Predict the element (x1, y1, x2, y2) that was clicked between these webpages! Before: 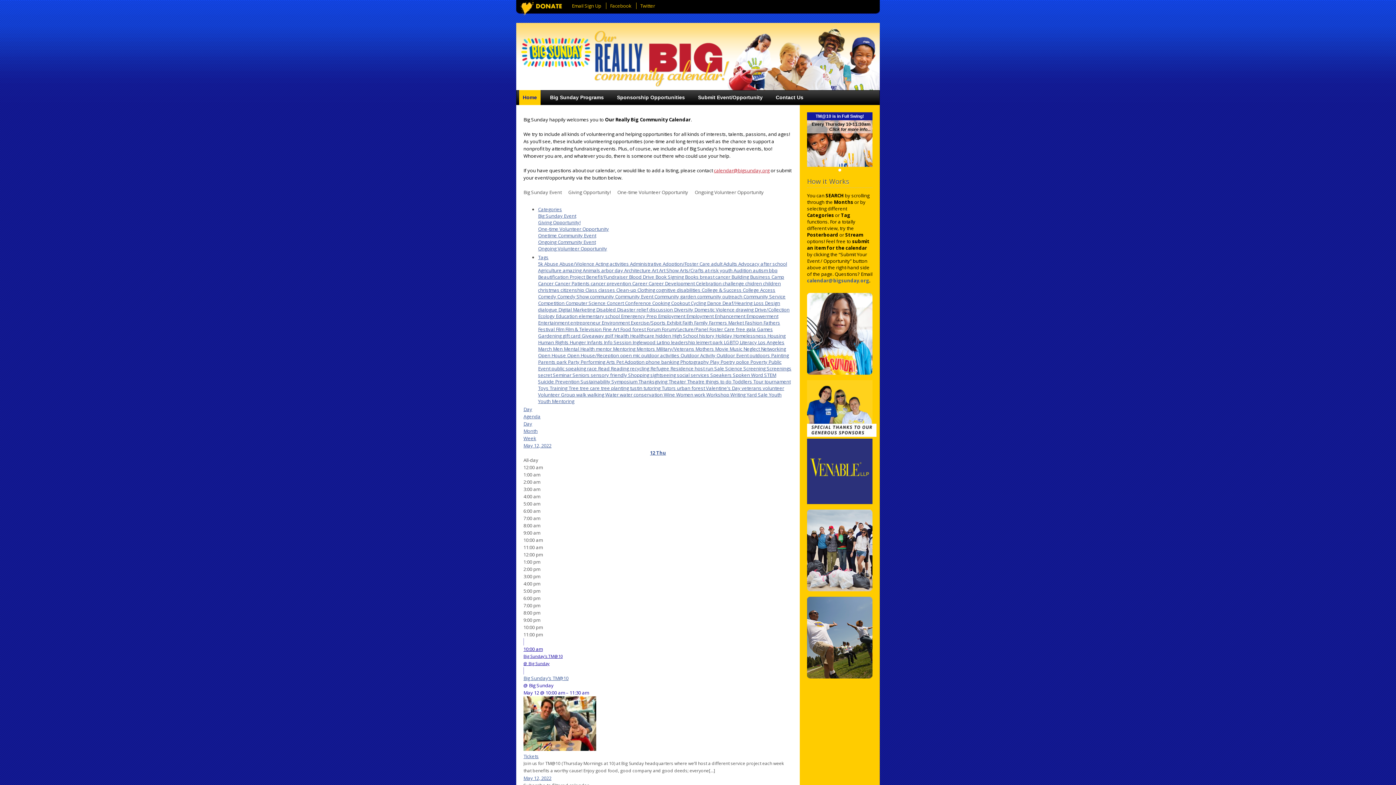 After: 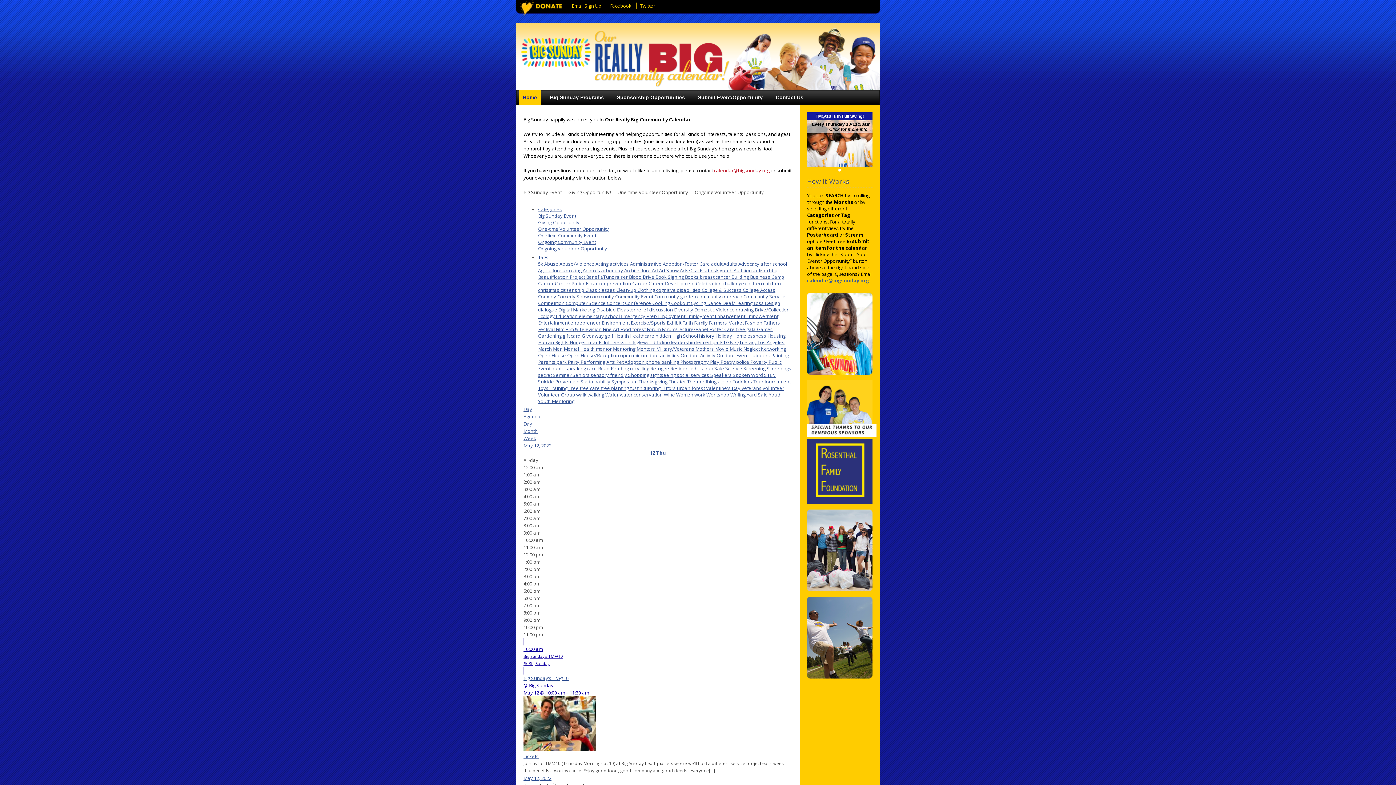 Action: label: Tags bbox: (538, 254, 548, 260)